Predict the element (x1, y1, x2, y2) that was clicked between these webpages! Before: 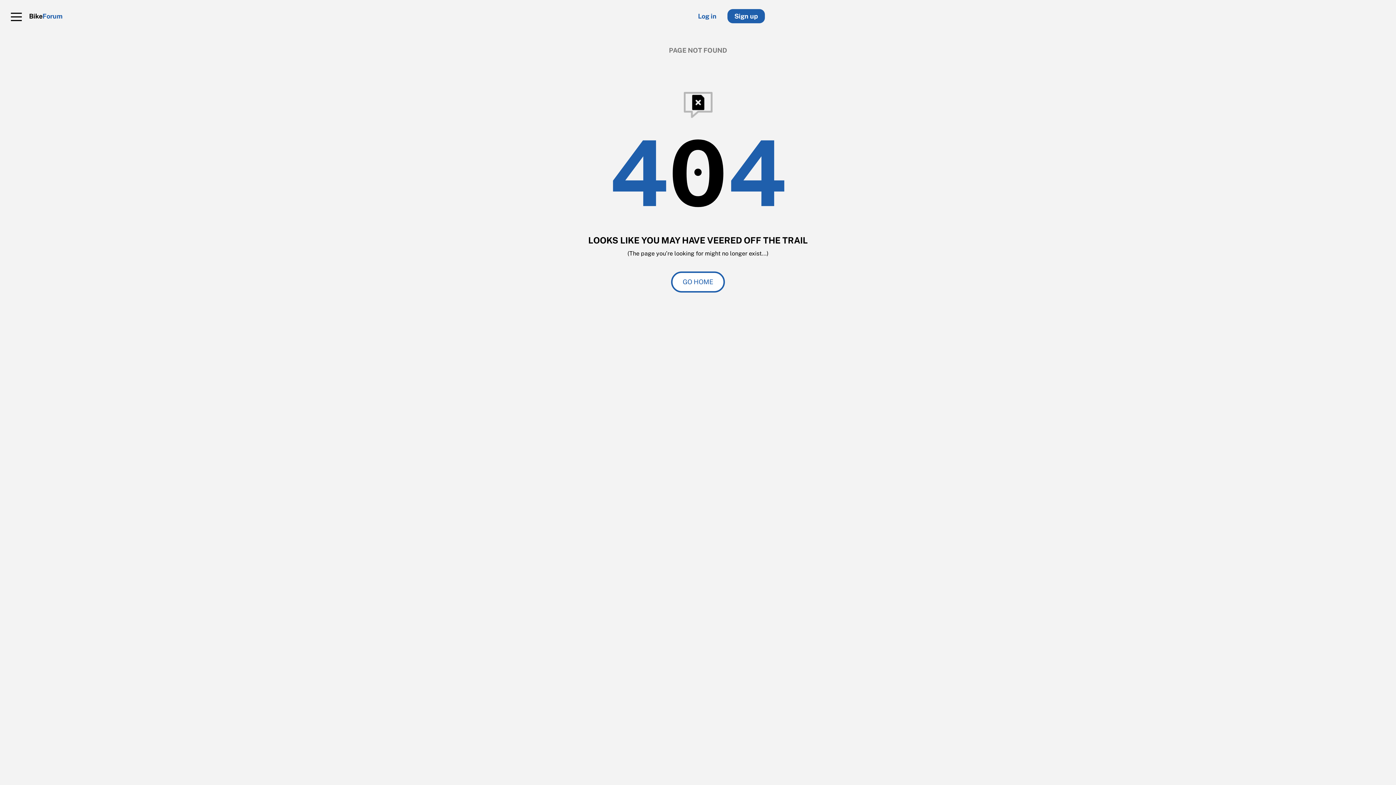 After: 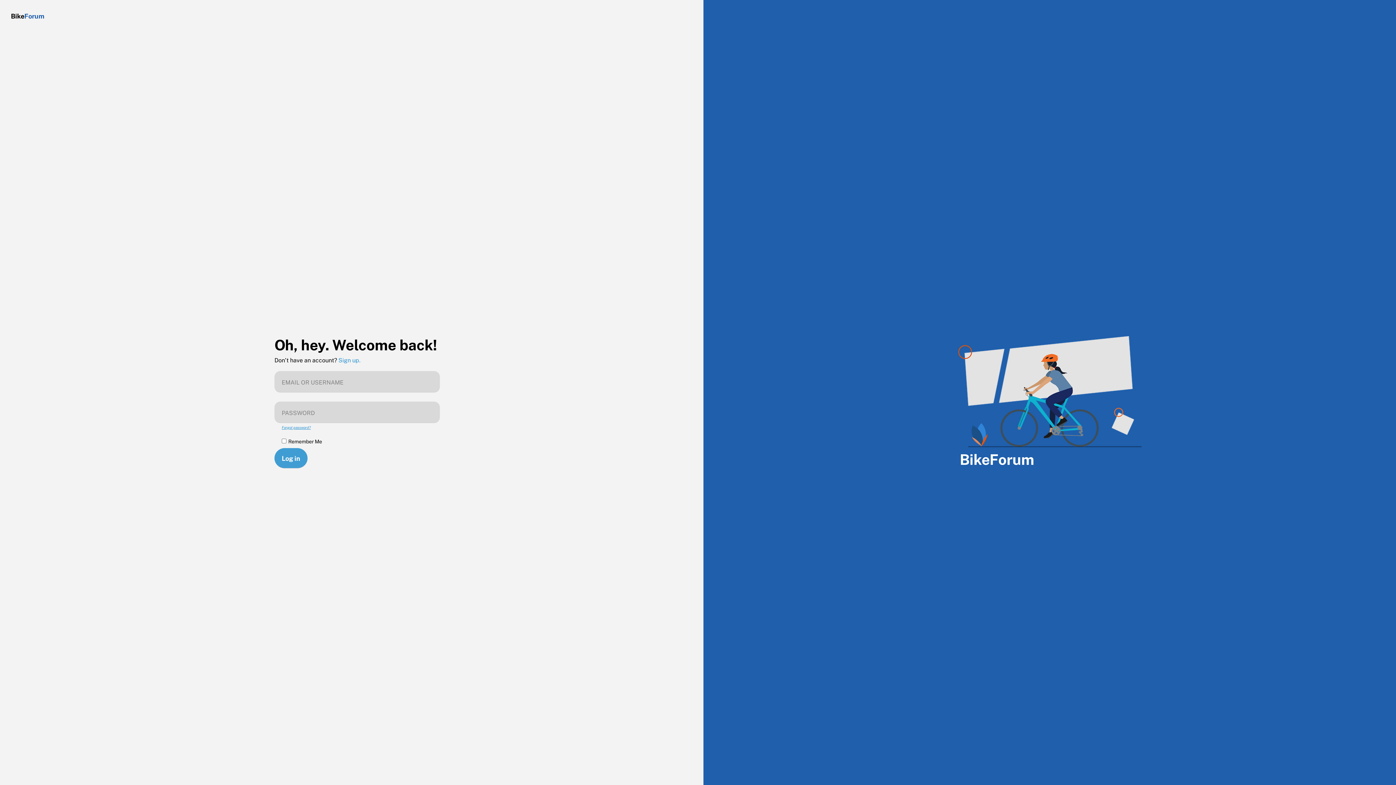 Action: label: Log in bbox: (698, 12, 716, 20)